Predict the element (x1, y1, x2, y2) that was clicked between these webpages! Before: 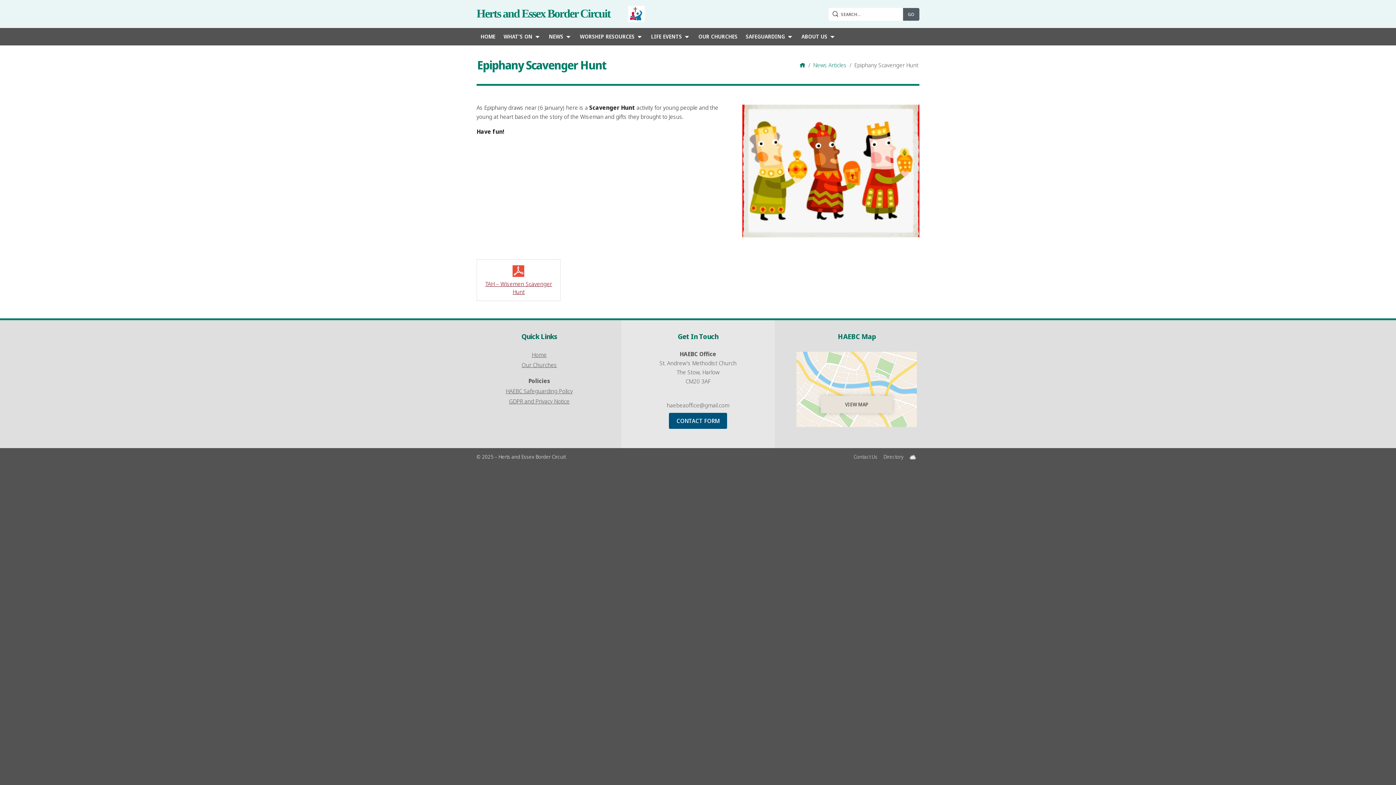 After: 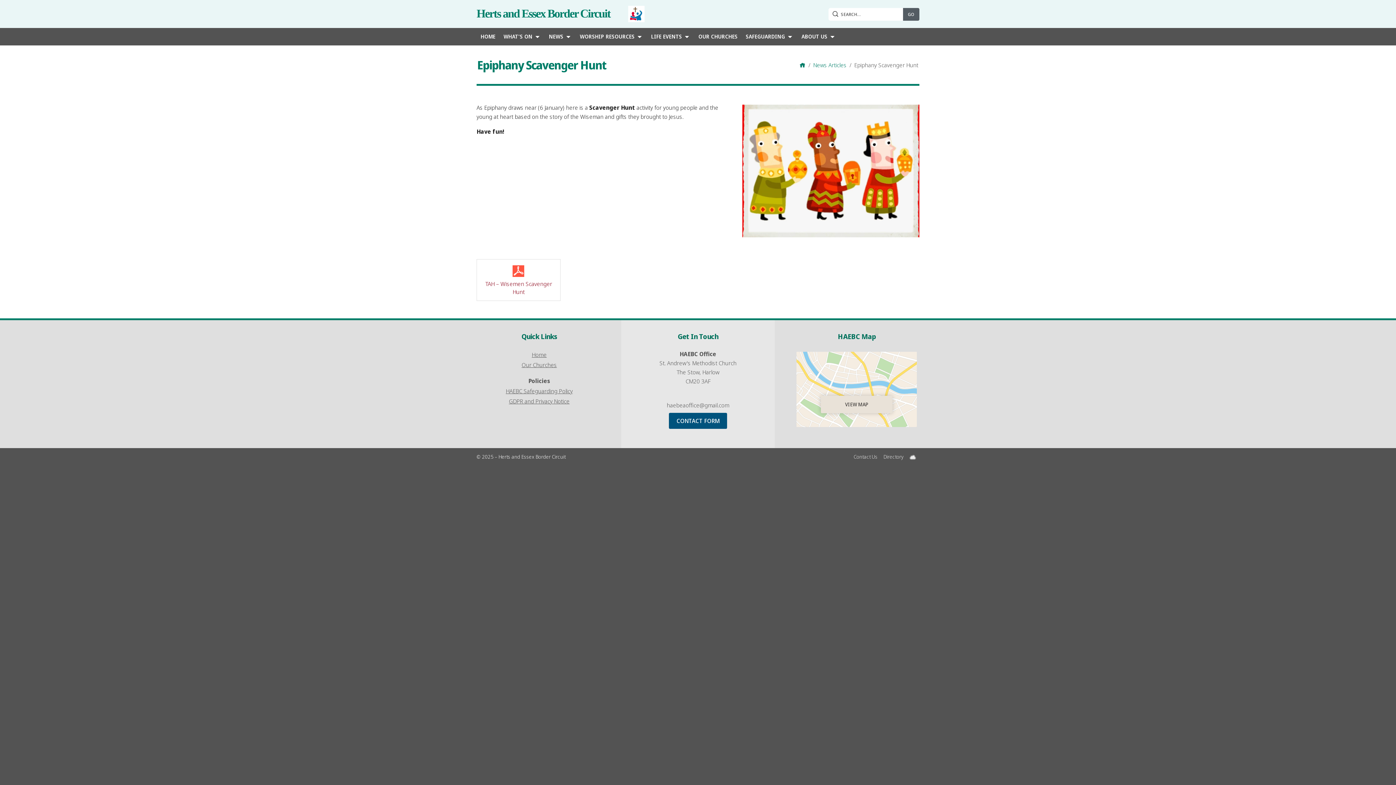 Action: label: TAH – Wisemen Scavenger Hunt bbox: (480, 265, 557, 296)